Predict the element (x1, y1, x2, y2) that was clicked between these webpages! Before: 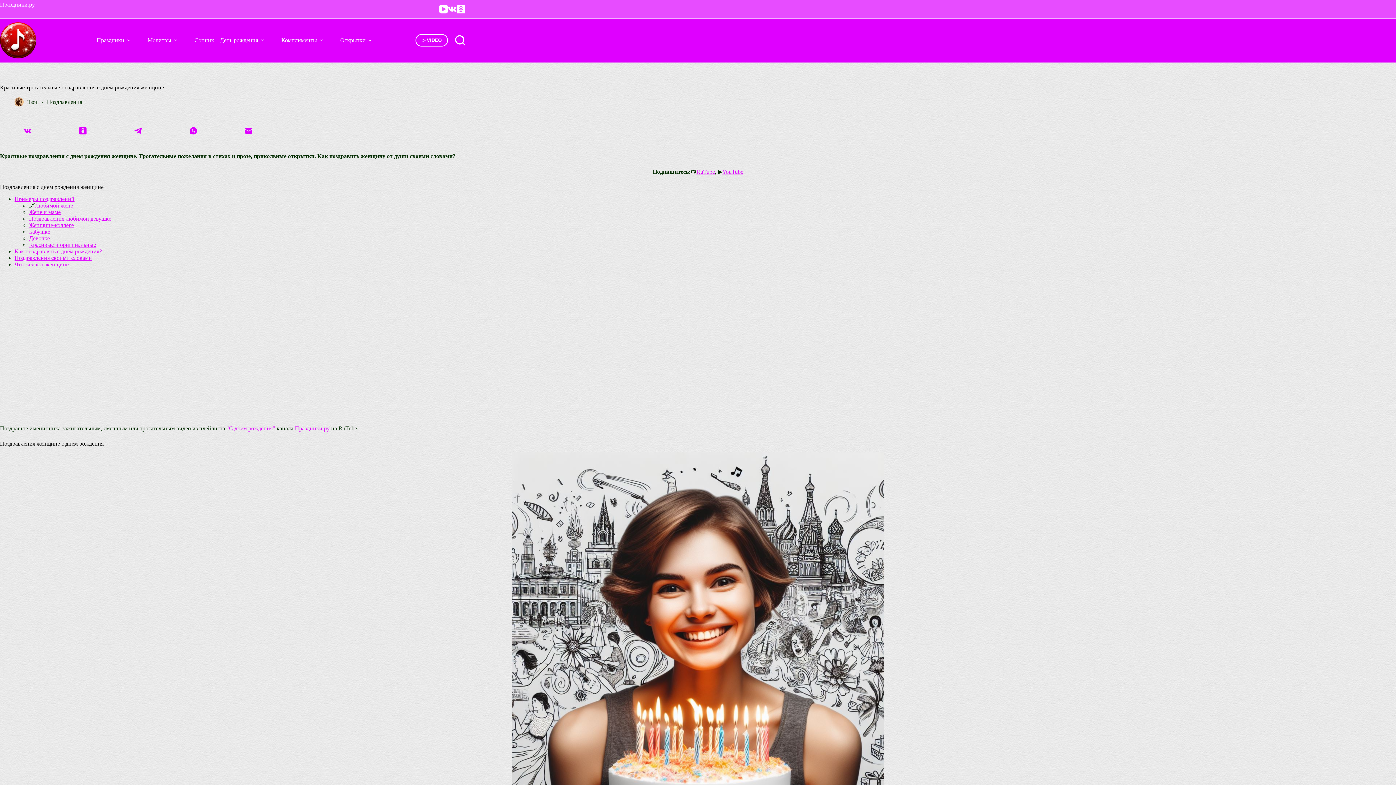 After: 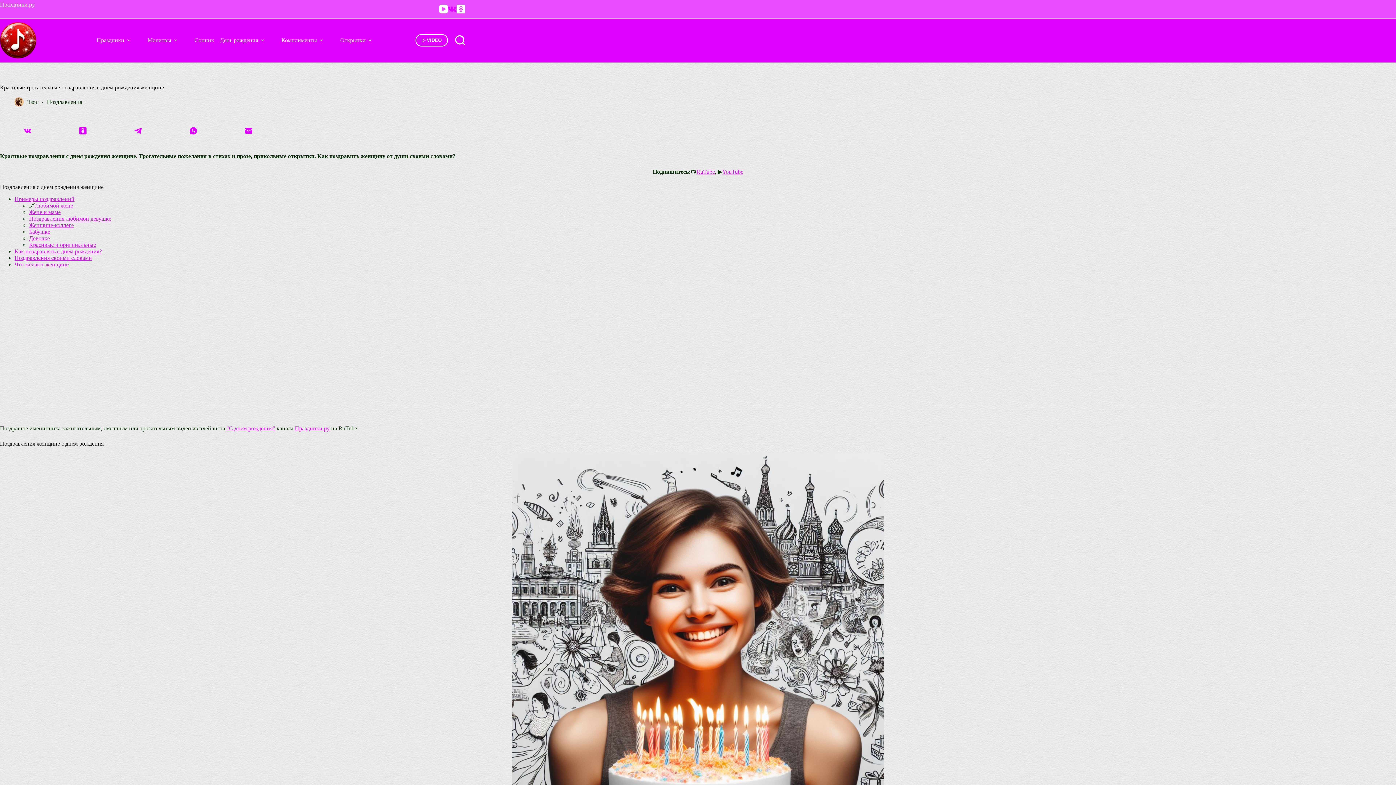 Action: label: VK bbox: (448, 4, 456, 13)